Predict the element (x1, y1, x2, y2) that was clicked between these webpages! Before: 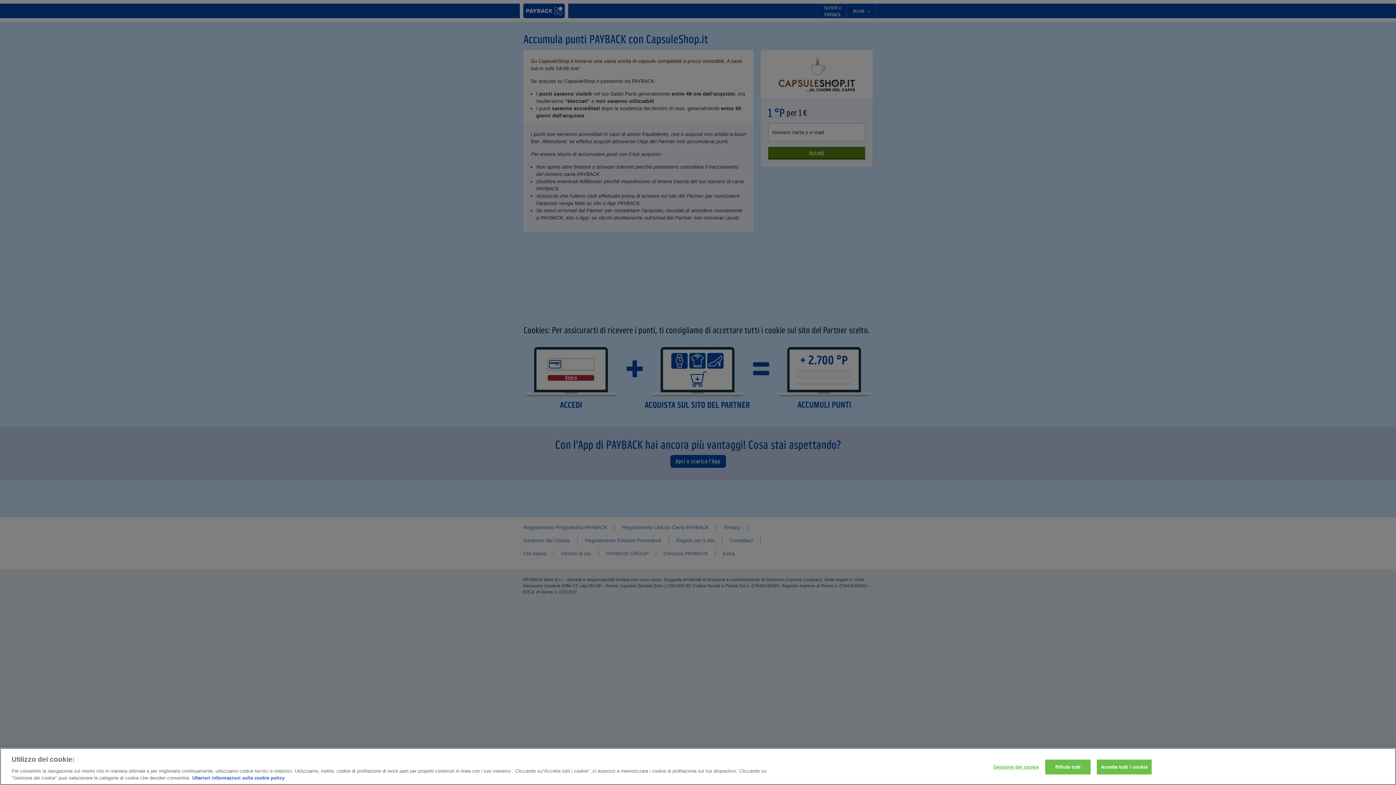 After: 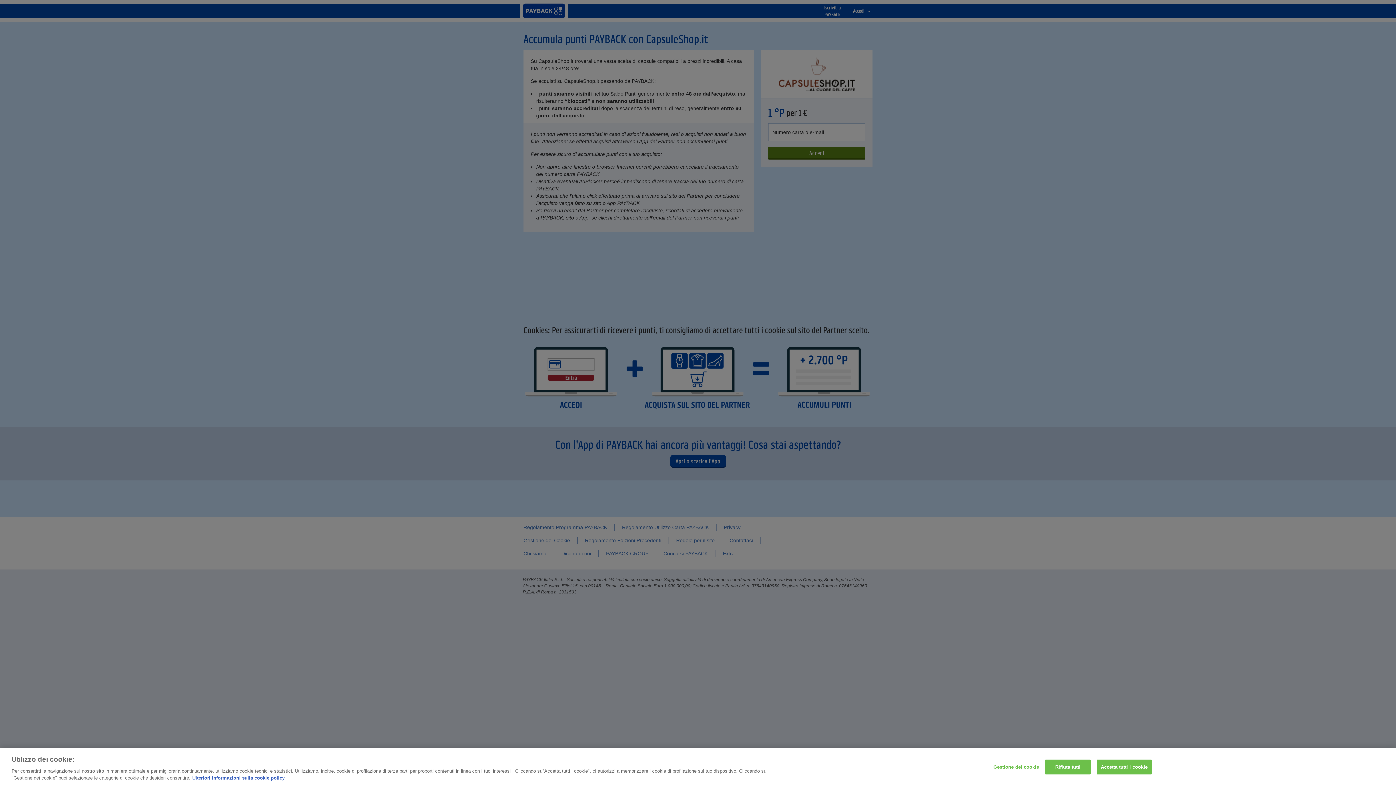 Action: label: Maggiori informazioni sulla tua privacy, apre in una nuova scheda bbox: (192, 775, 284, 781)